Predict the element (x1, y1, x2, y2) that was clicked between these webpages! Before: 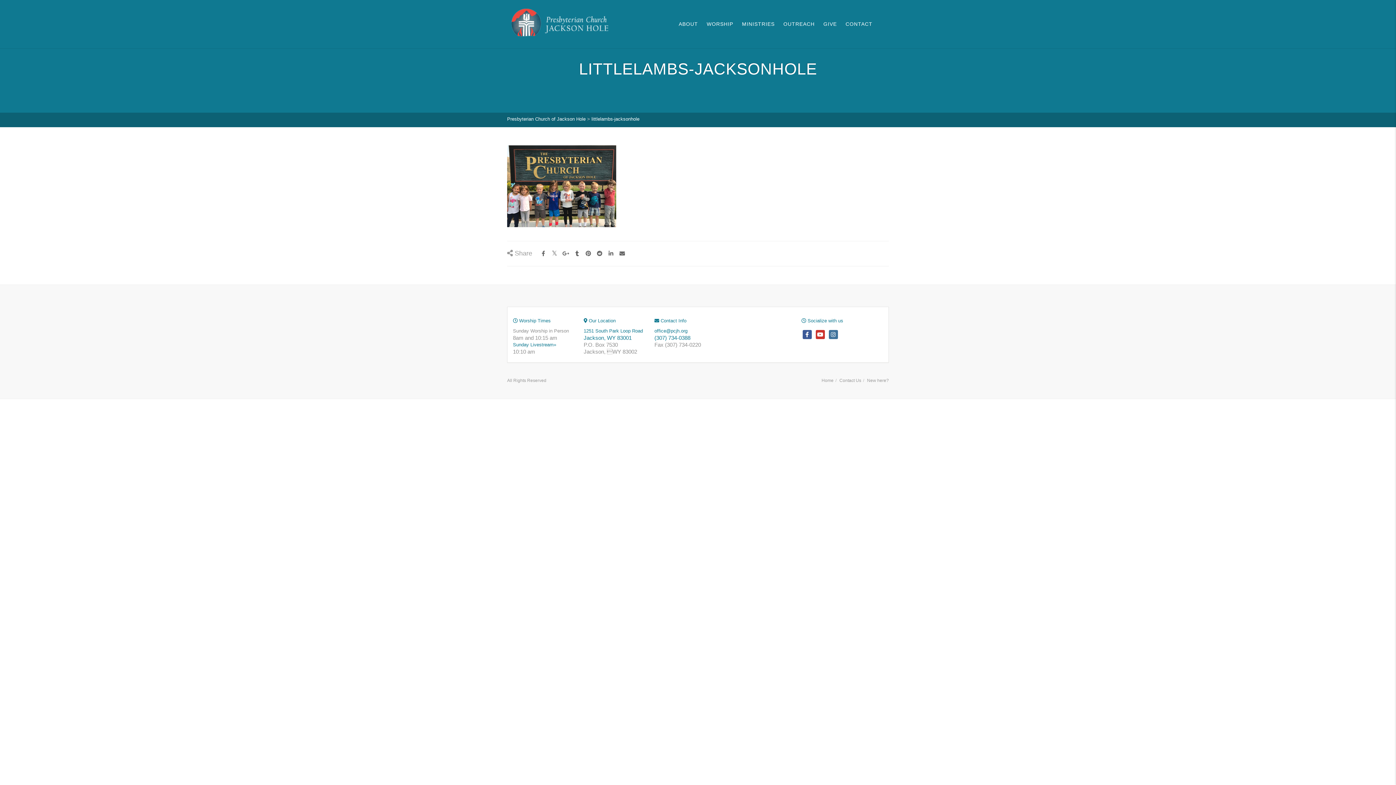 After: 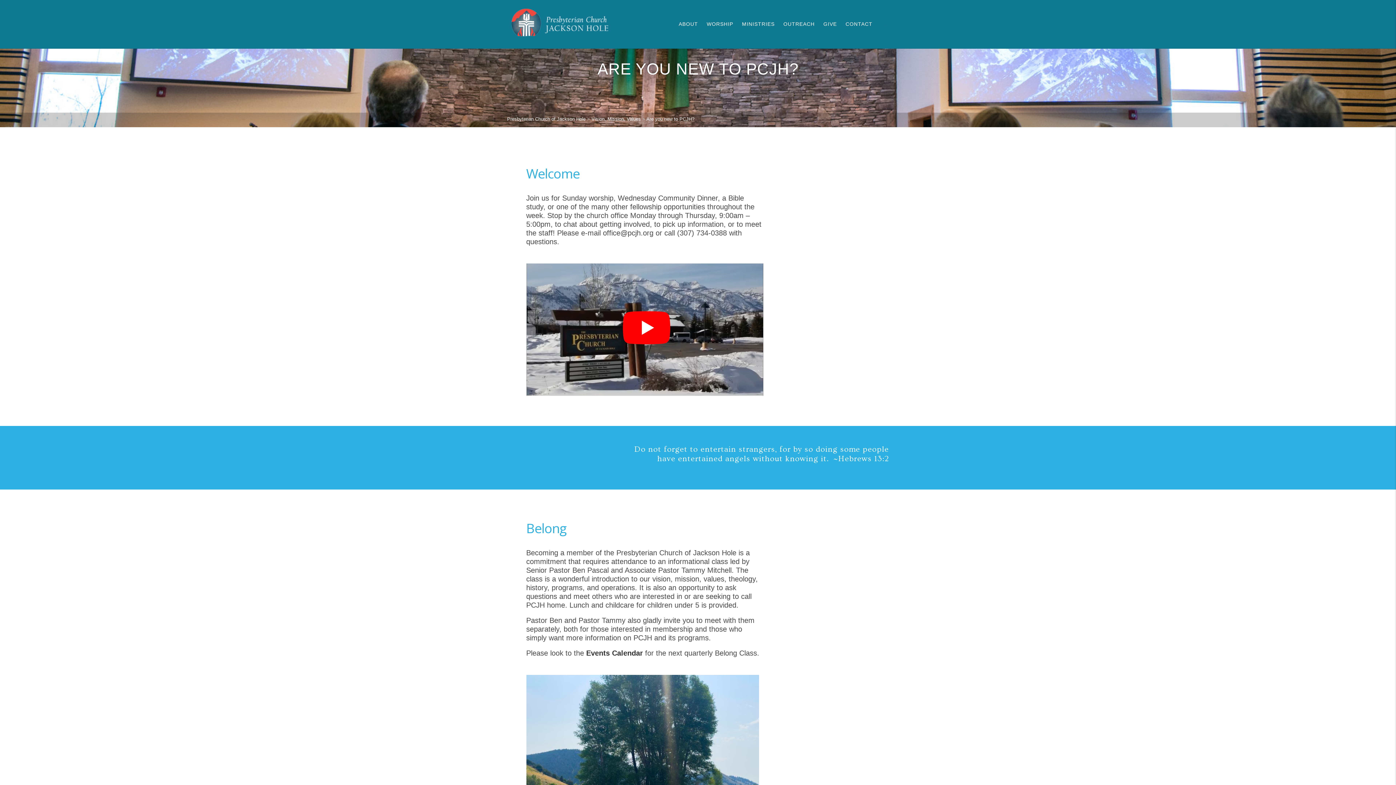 Action: bbox: (867, 378, 889, 383) label: New here?